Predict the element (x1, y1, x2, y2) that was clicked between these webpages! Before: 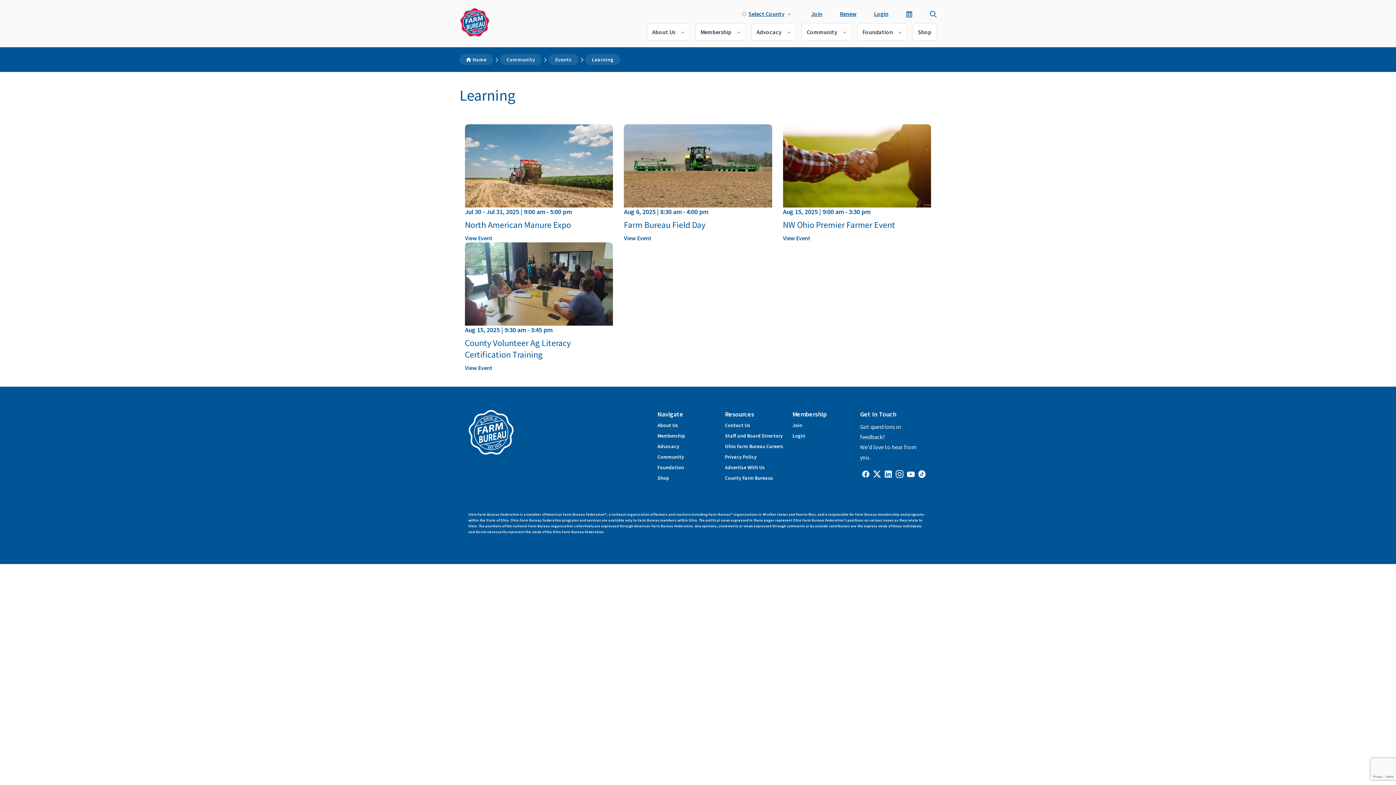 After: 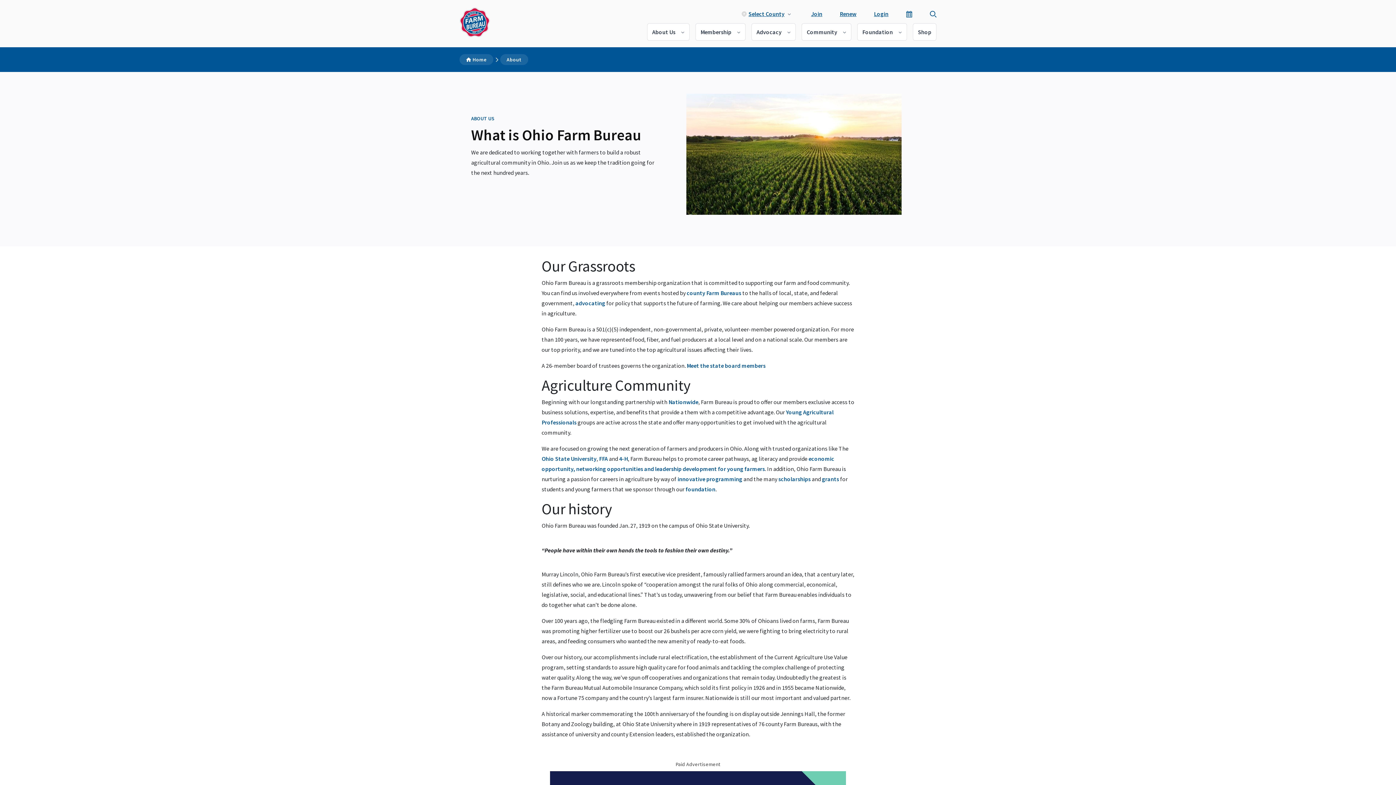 Action: label: About Us bbox: (657, 422, 678, 428)